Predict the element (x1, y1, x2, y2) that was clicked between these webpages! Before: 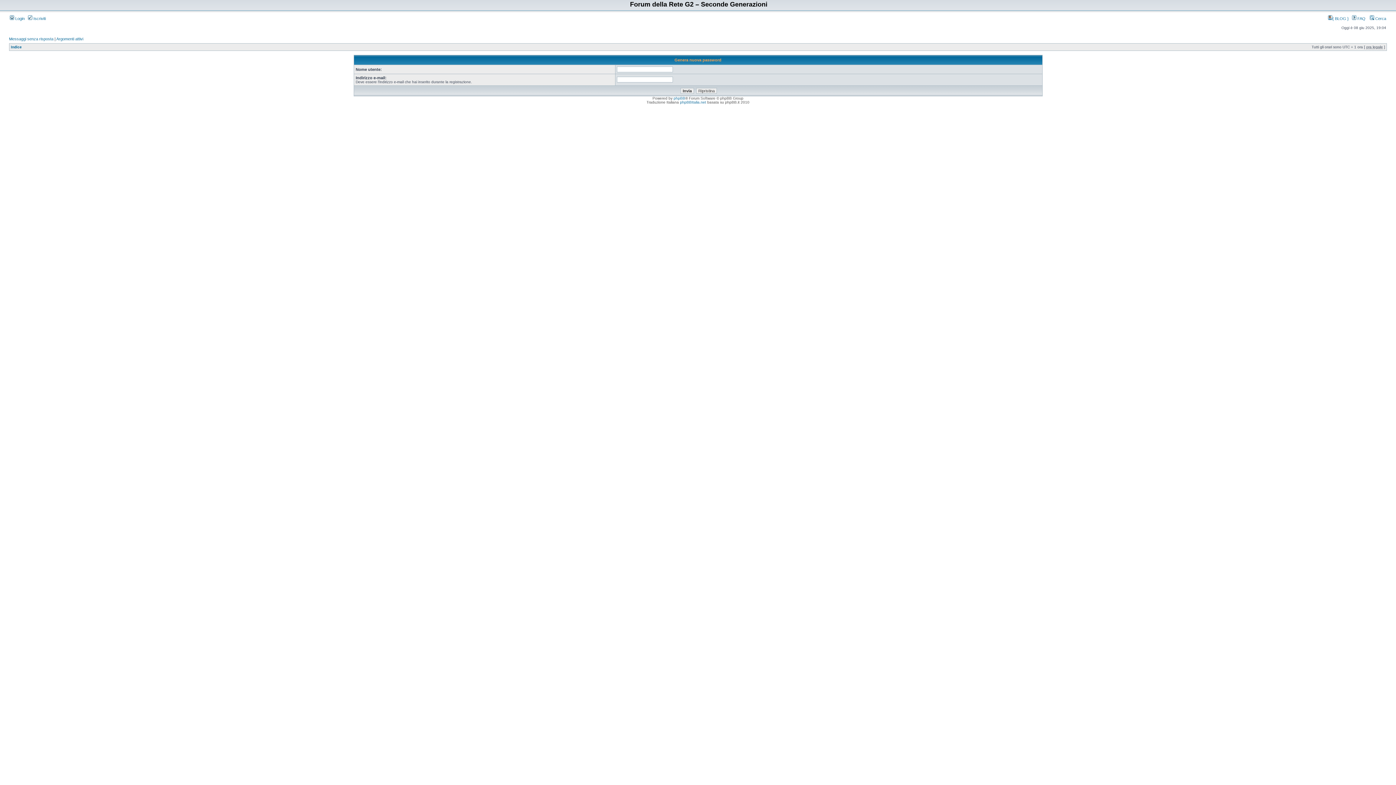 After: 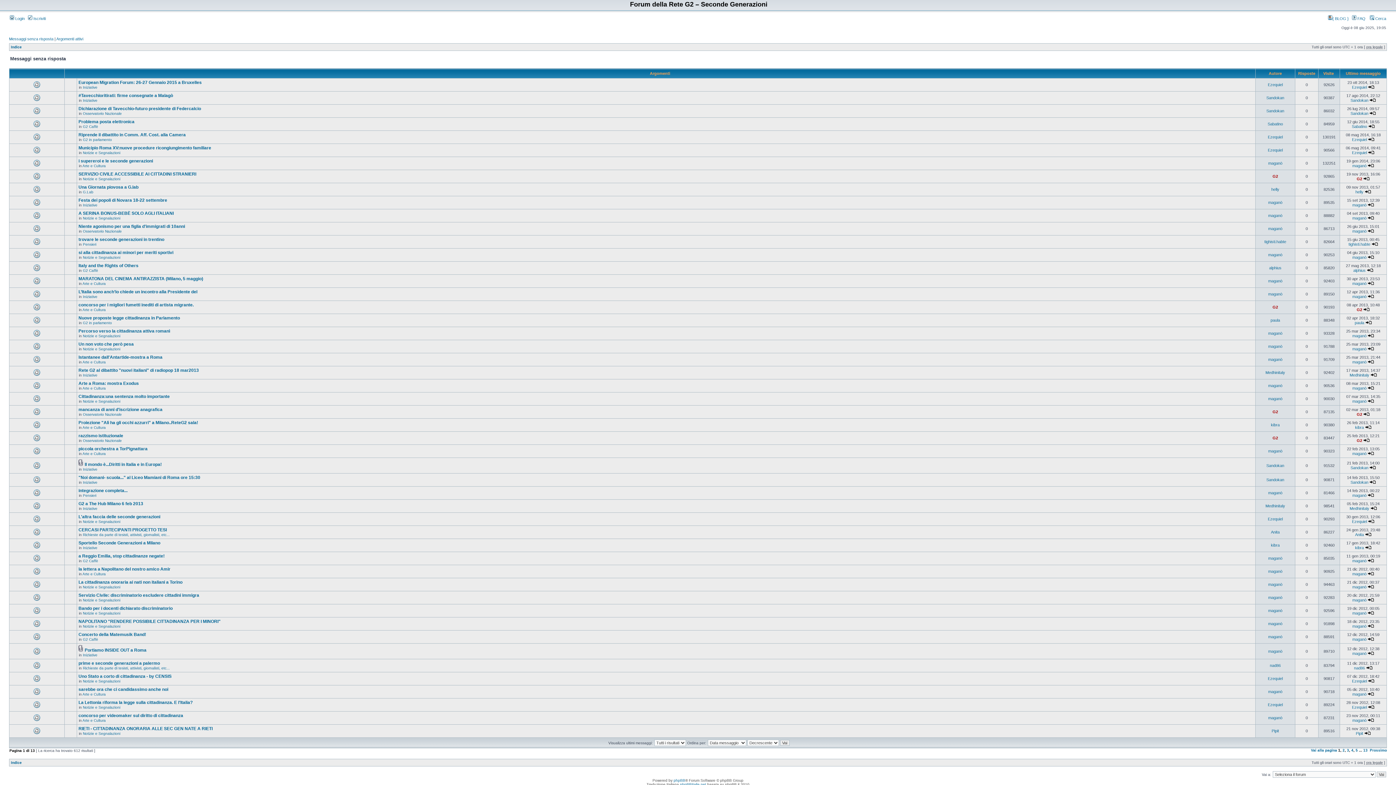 Action: bbox: (9, 36, 53, 41) label: Messaggi senza risposta